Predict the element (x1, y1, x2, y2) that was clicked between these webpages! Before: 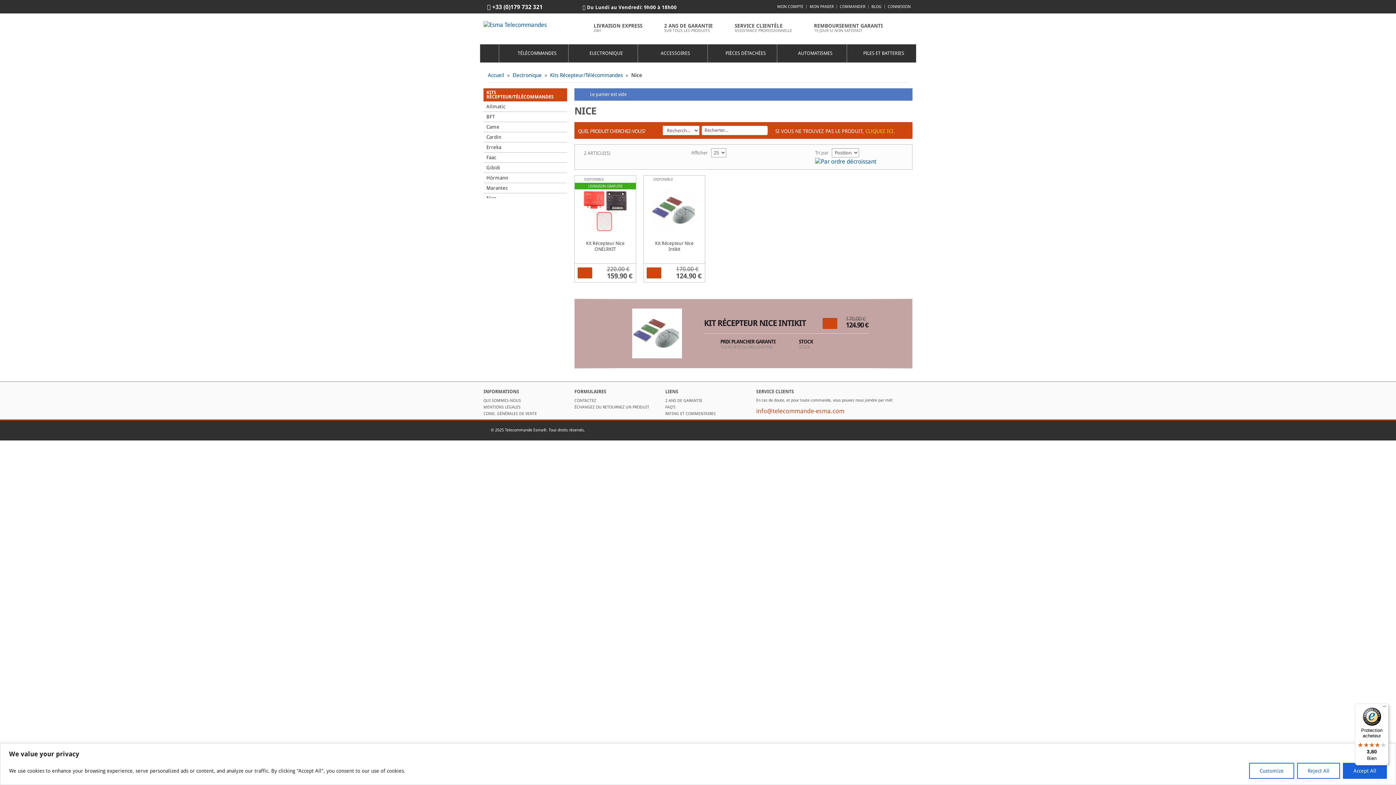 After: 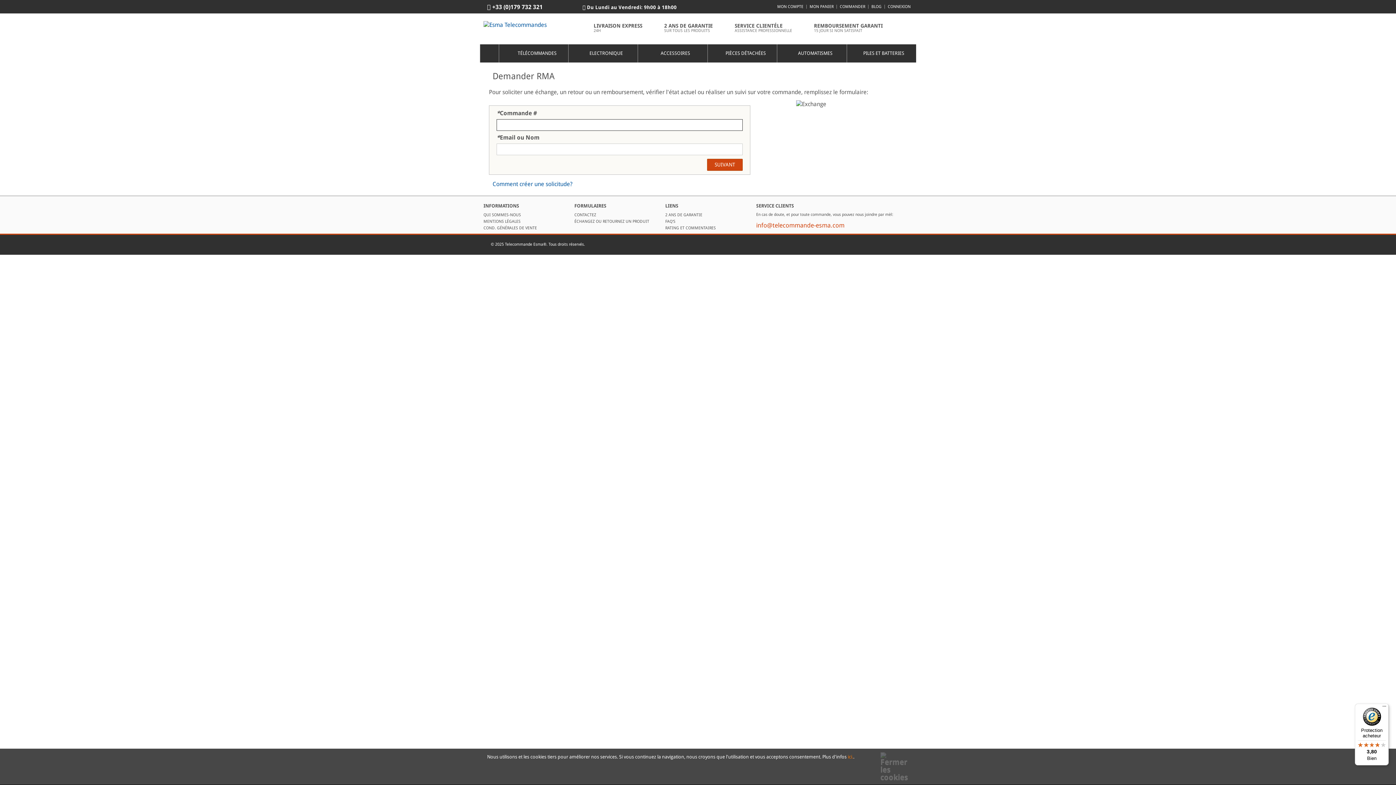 Action: label: ÉCHANGEZ OU RETOURNEZ UN PRODUIT bbox: (574, 404, 649, 409)